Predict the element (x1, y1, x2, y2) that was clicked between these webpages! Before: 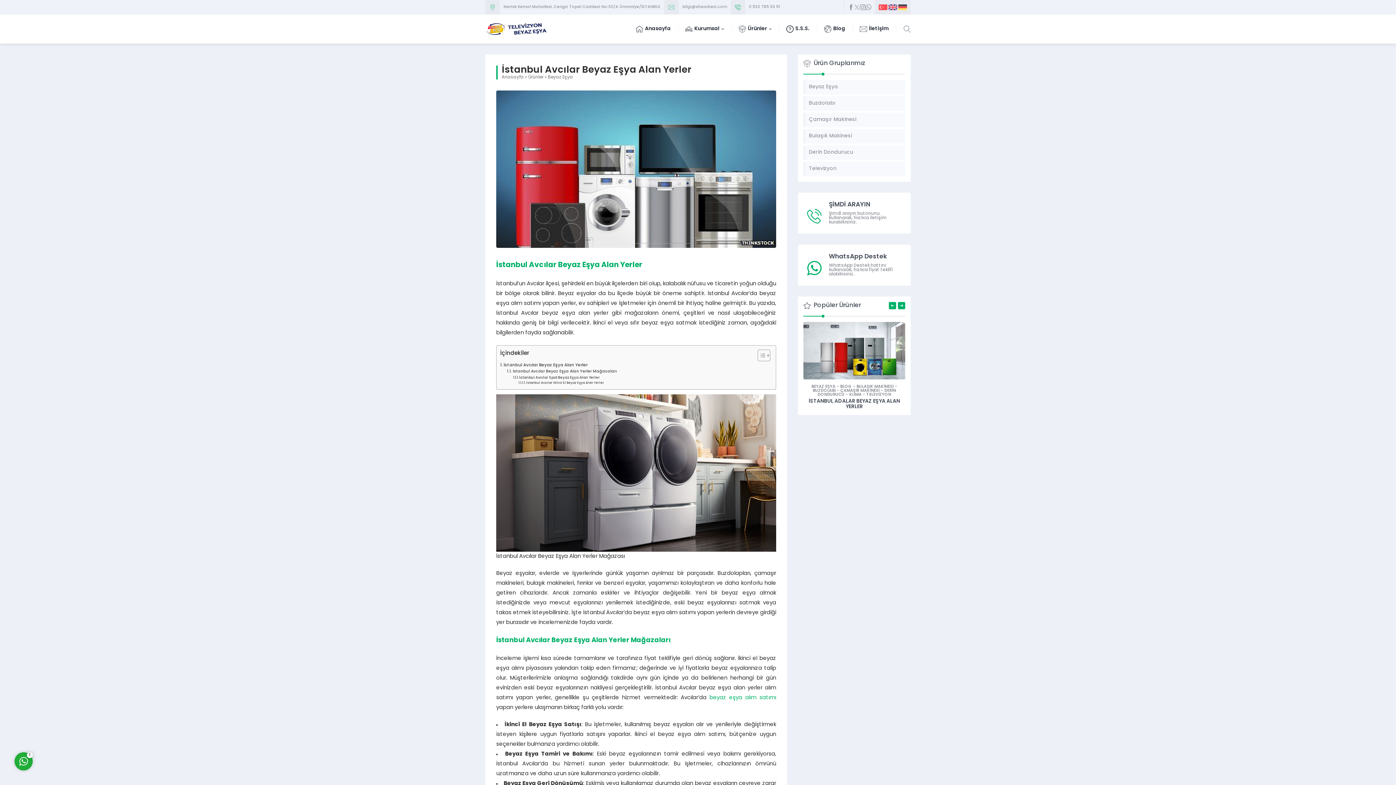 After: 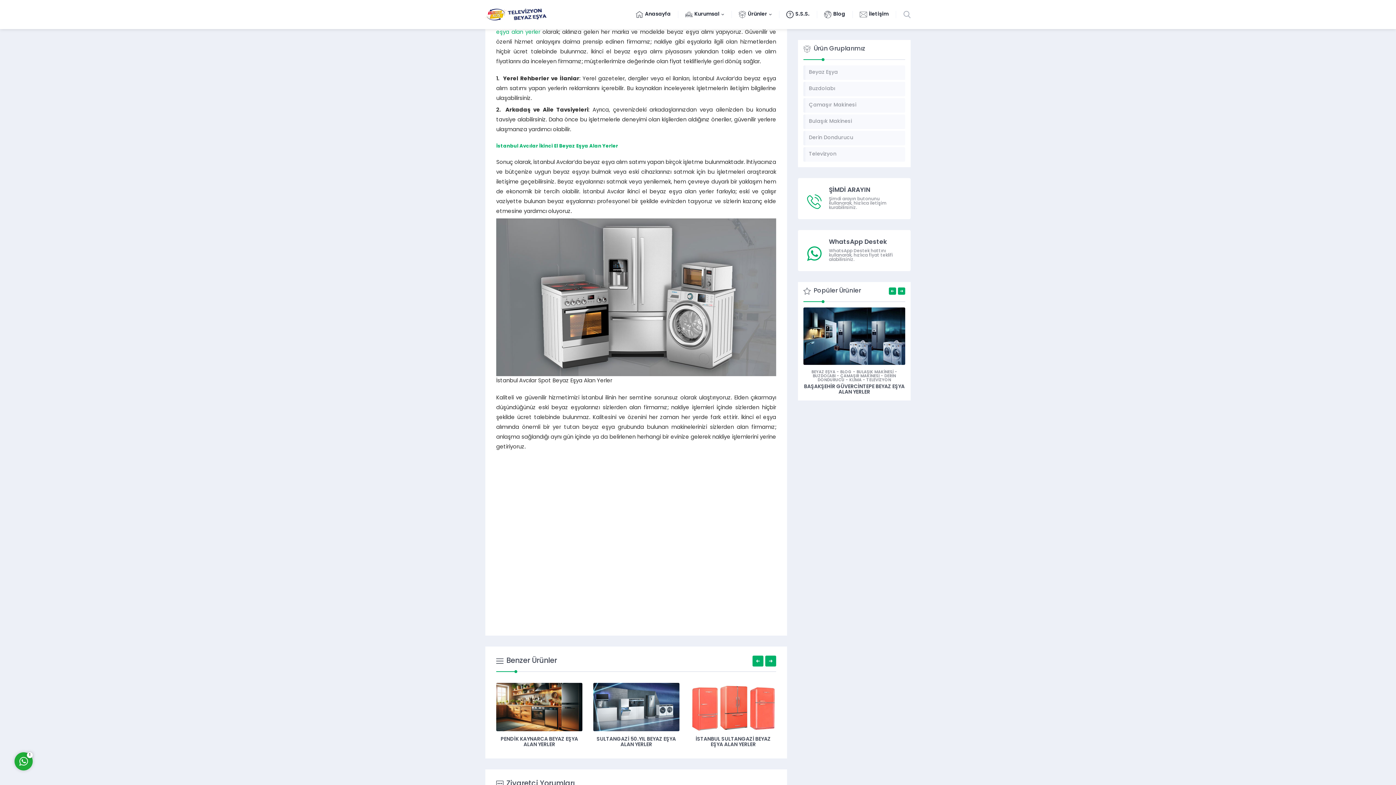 Action: bbox: (513, 375, 600, 380) label: İstanbul Avcılar Spot Beyaz Eşya Alan Yerler